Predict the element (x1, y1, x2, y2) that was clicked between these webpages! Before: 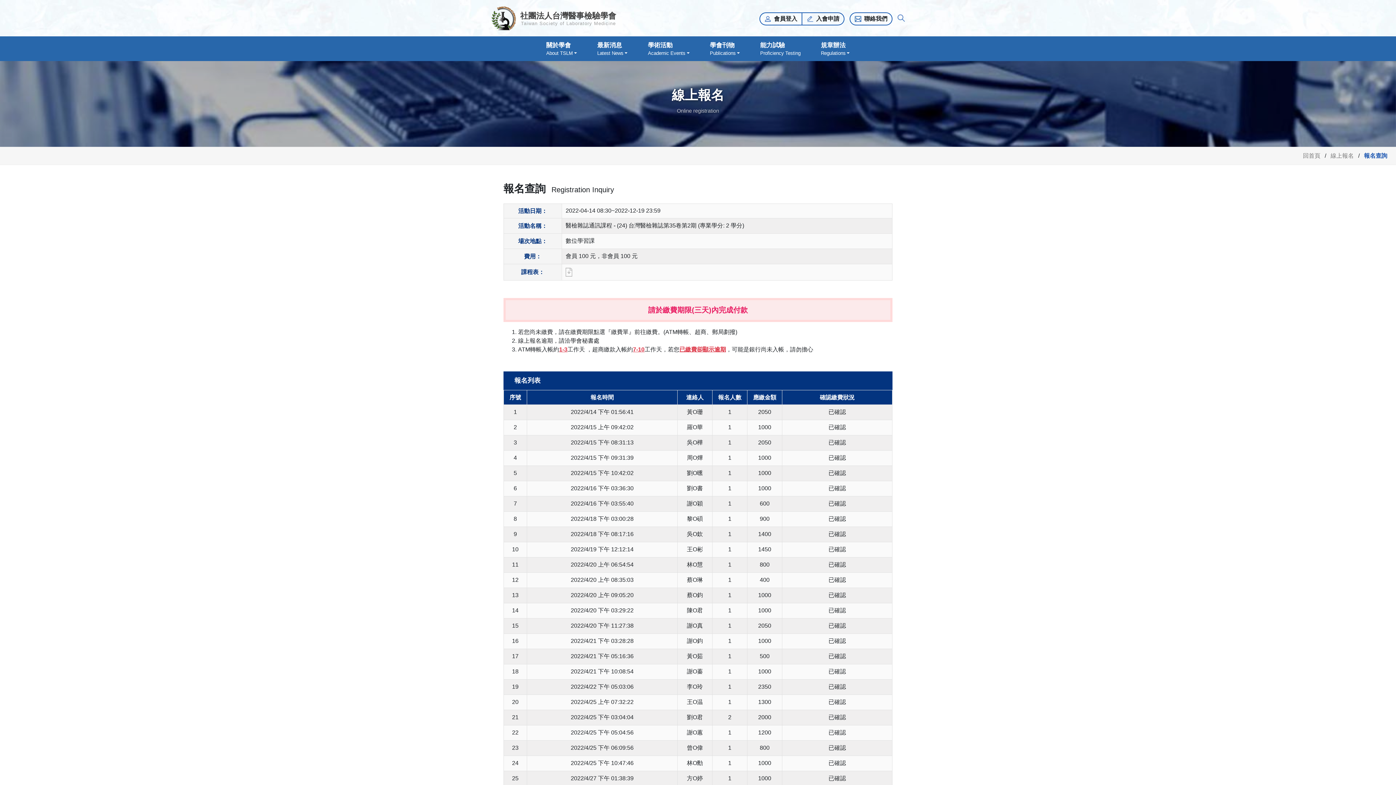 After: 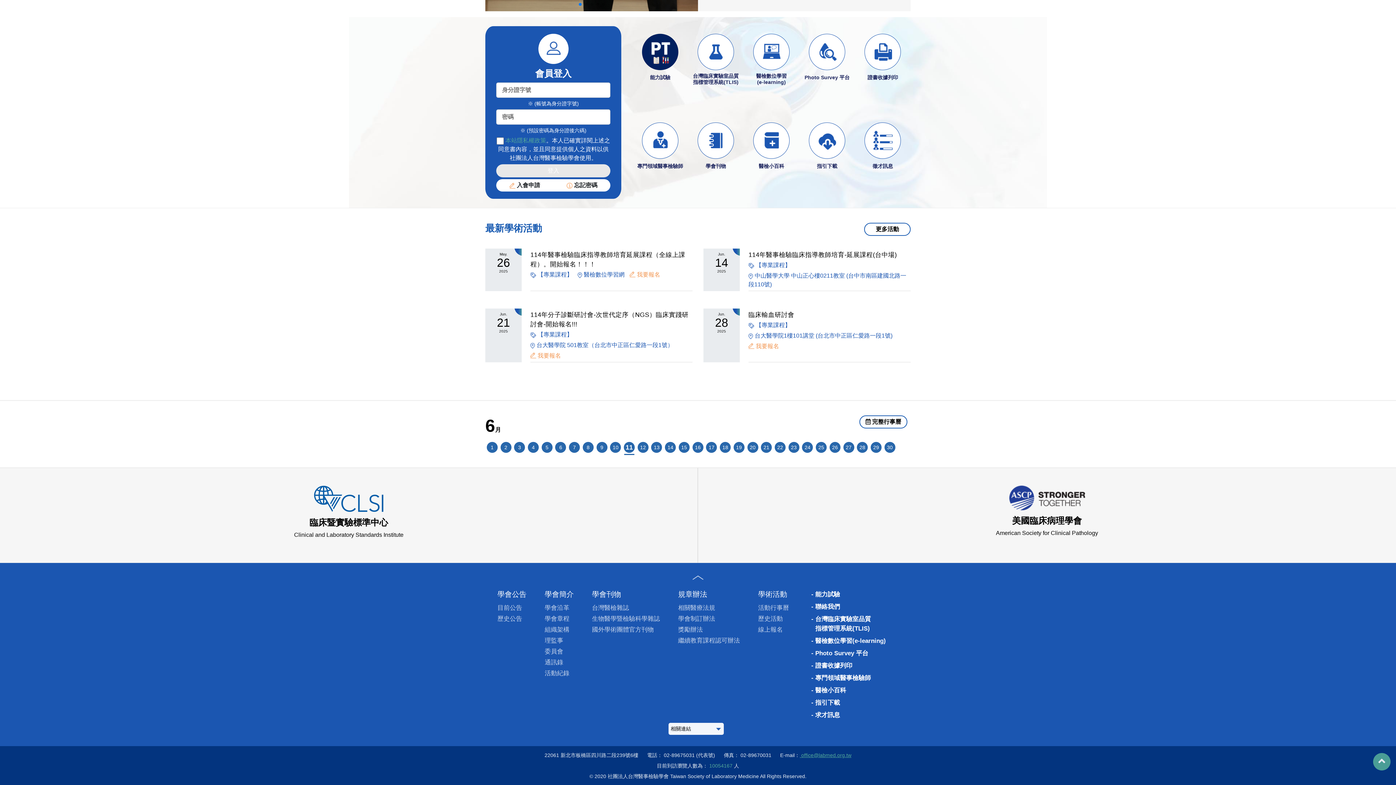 Action: bbox: (759, 12, 802, 25) label: 會員登入